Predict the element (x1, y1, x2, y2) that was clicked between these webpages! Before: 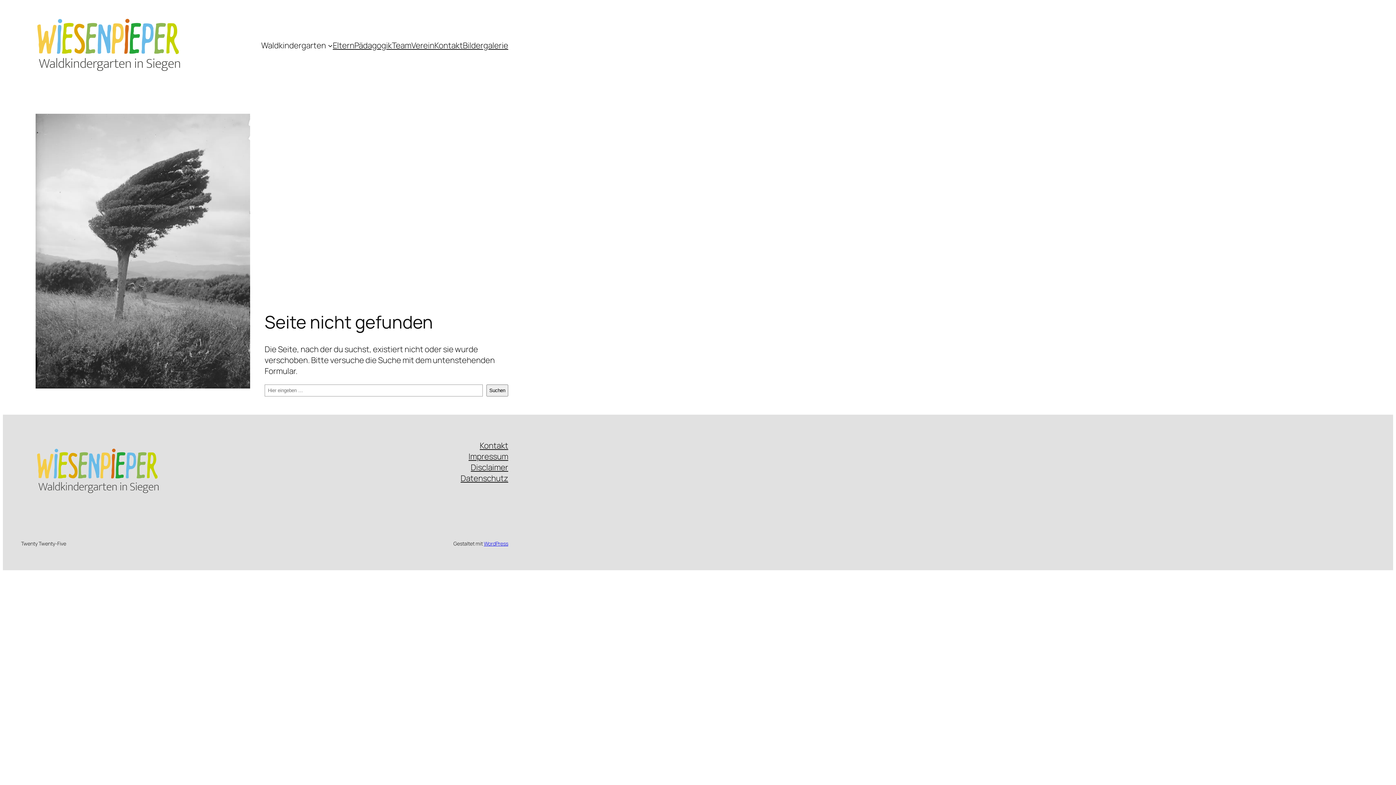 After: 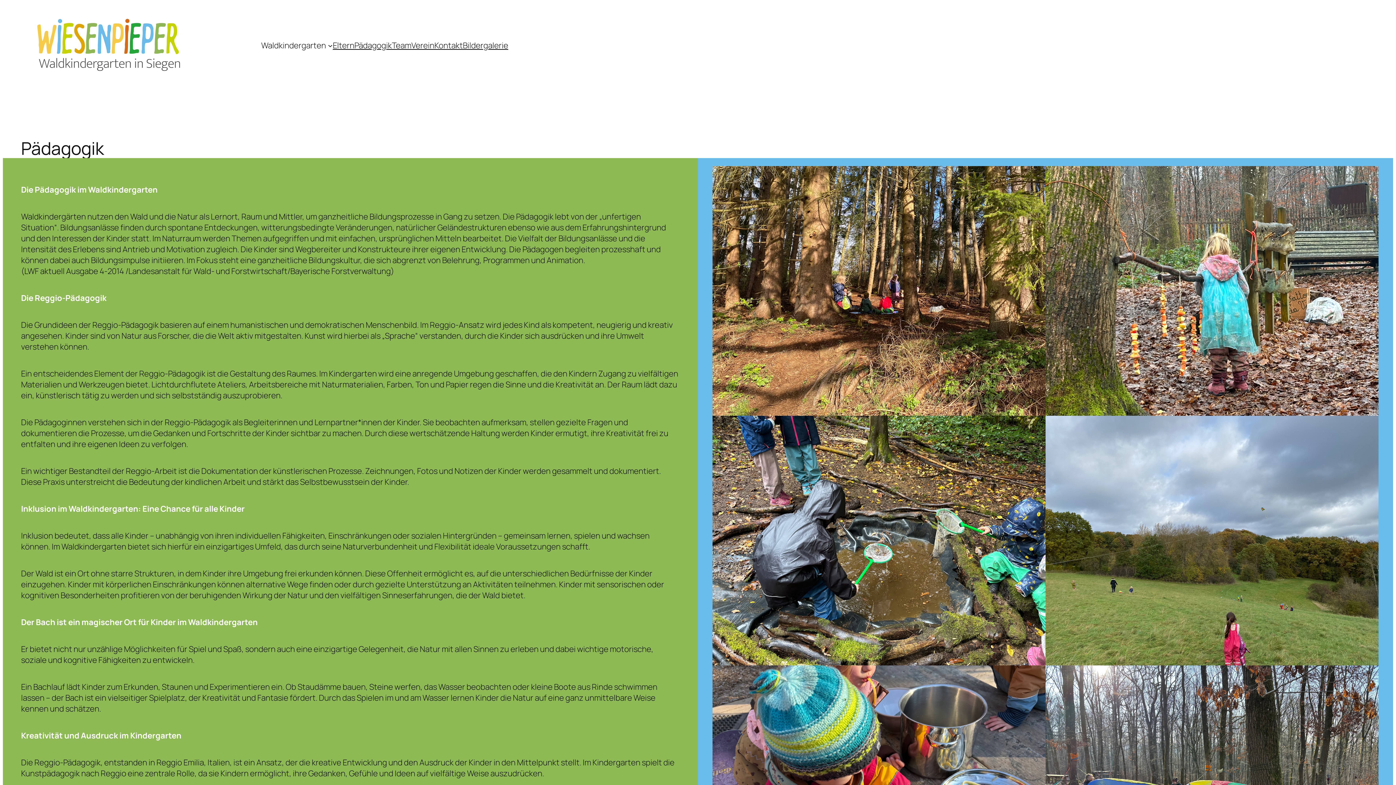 Action: label: Pädagogik bbox: (354, 39, 391, 50)